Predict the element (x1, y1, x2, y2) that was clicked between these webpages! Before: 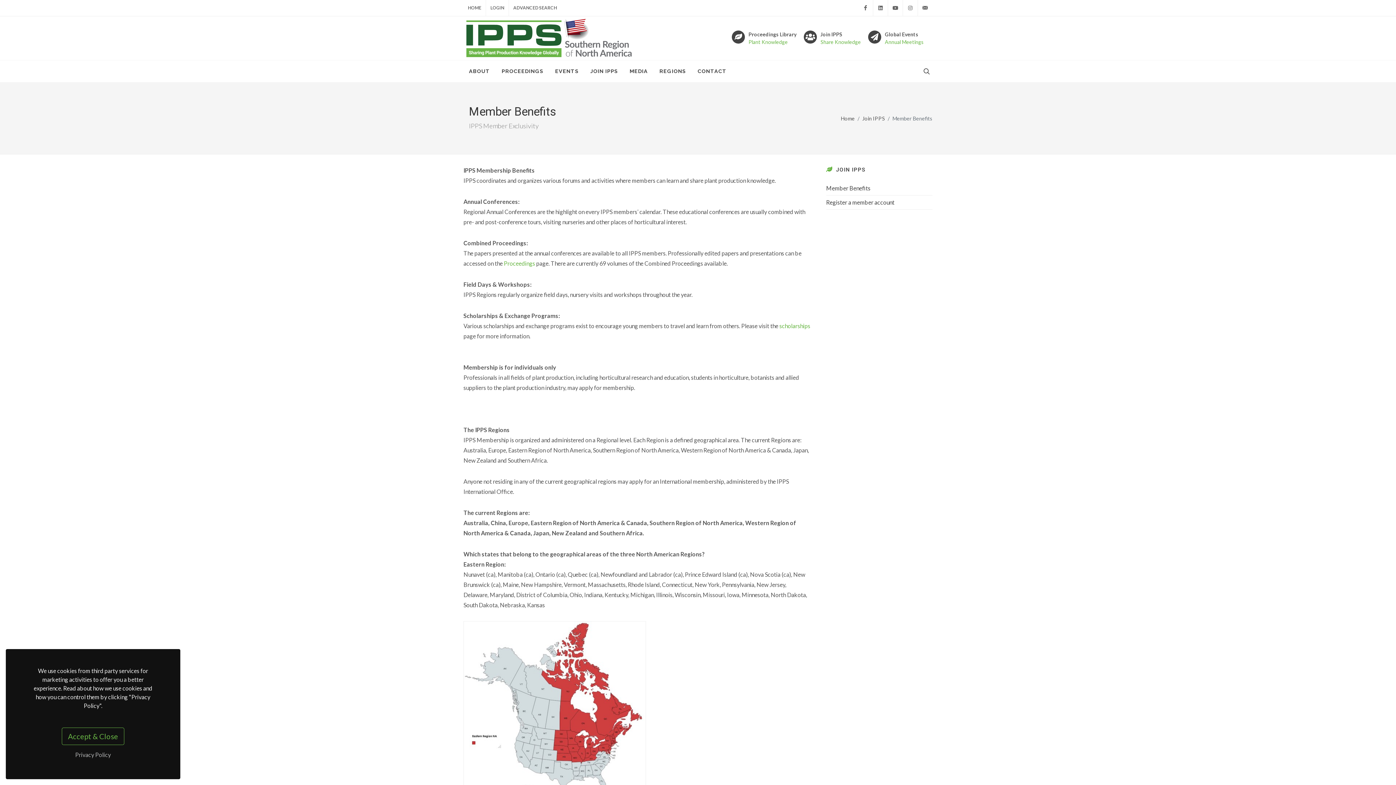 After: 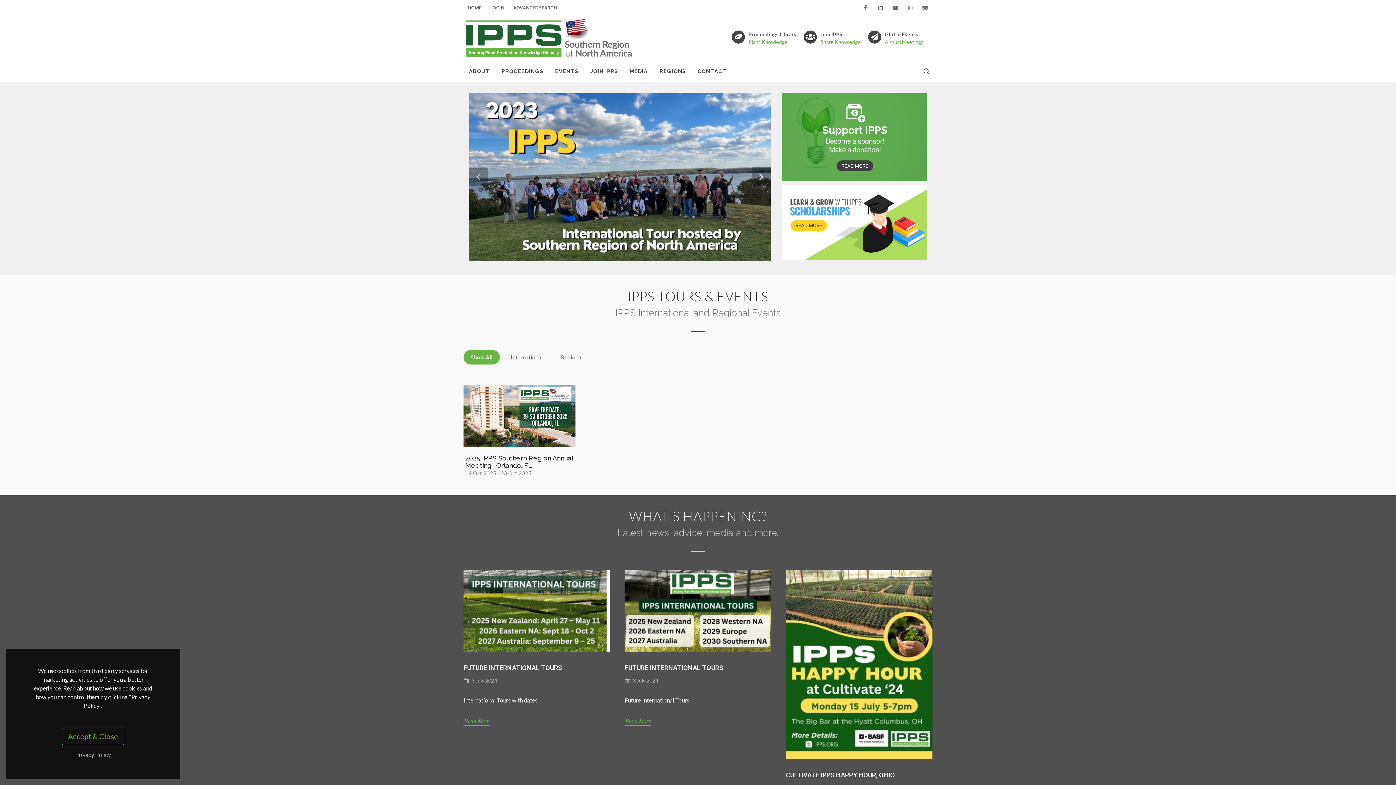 Action: bbox: (463, 16, 634, 60)